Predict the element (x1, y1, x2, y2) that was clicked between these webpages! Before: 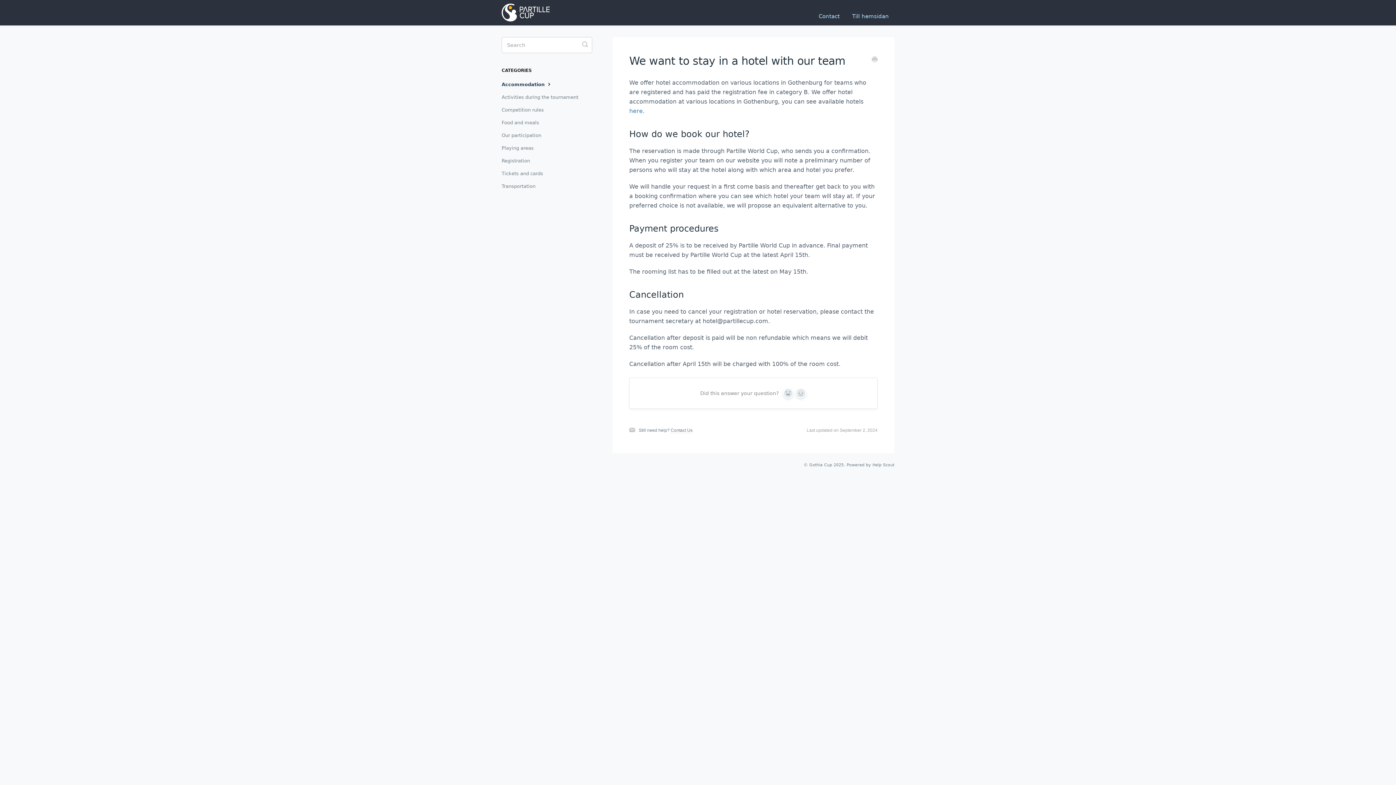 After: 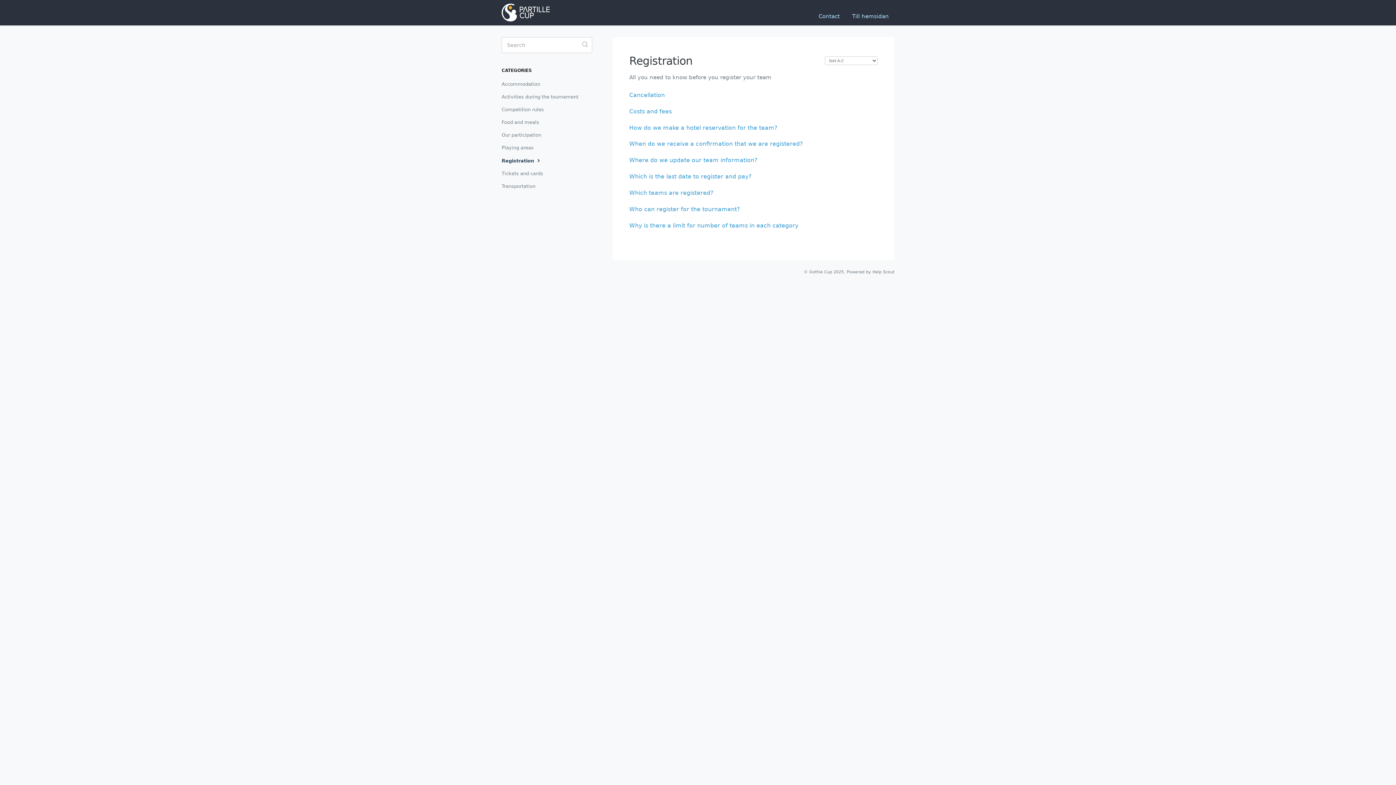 Action: label: Registration bbox: (501, 155, 535, 166)